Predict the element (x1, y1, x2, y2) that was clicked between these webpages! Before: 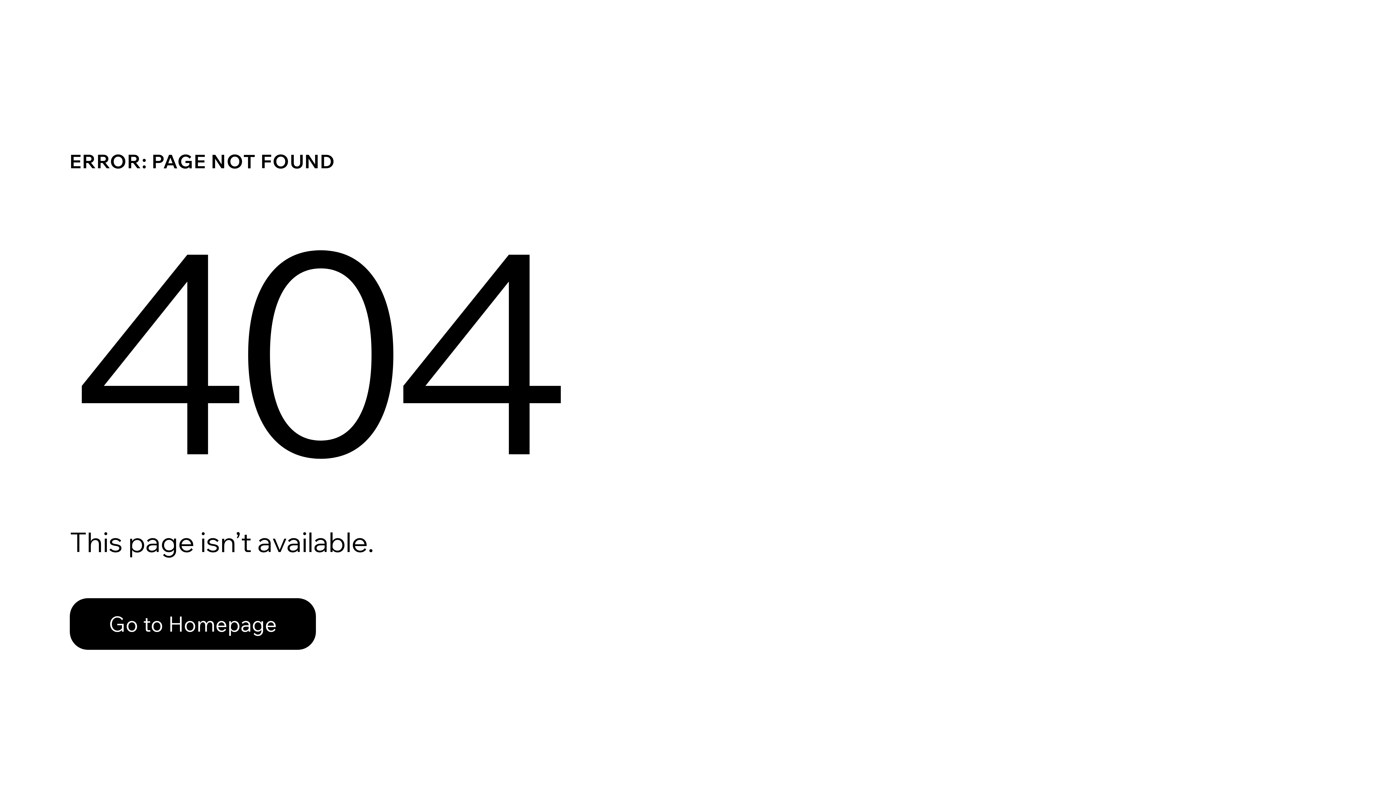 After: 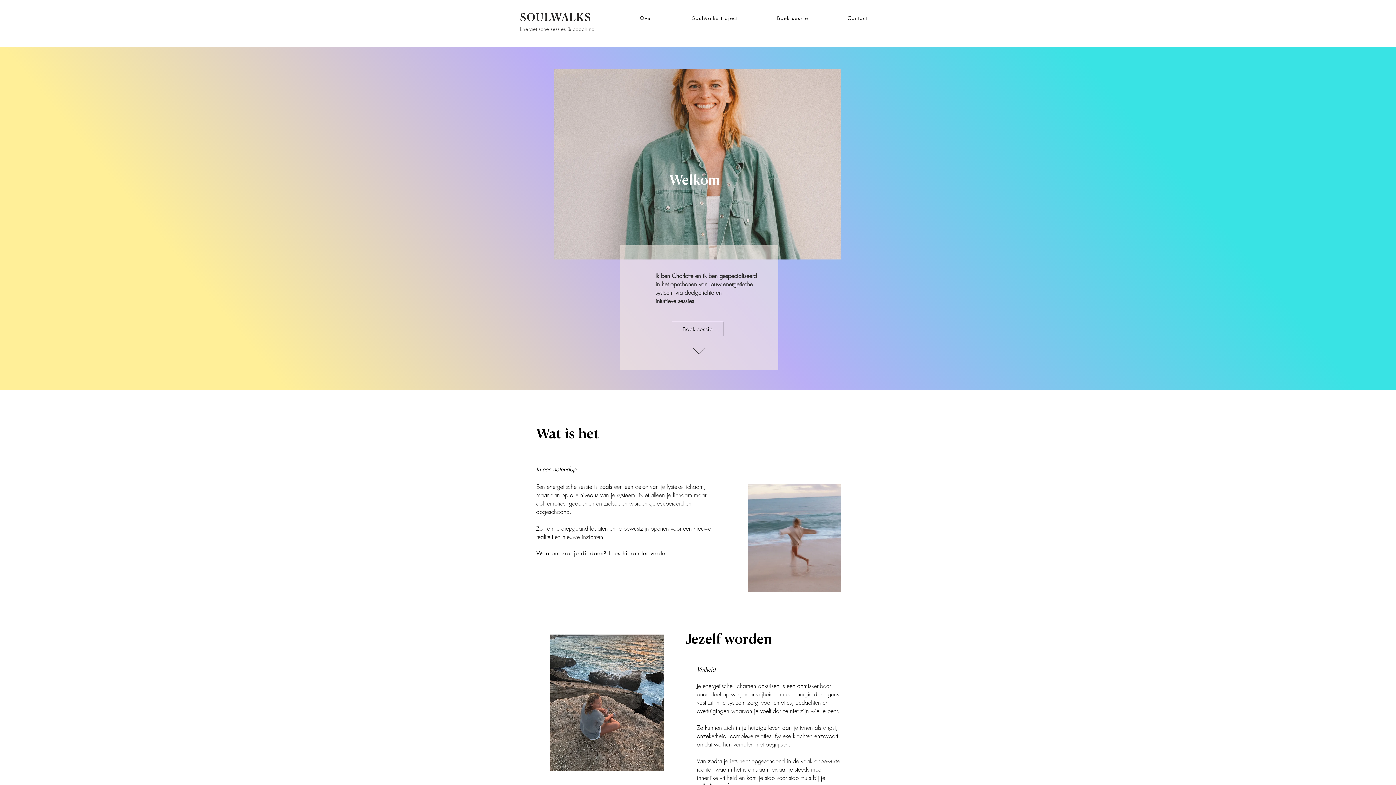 Action: bbox: (69, 582, 768, 659) label: Go to Homepage